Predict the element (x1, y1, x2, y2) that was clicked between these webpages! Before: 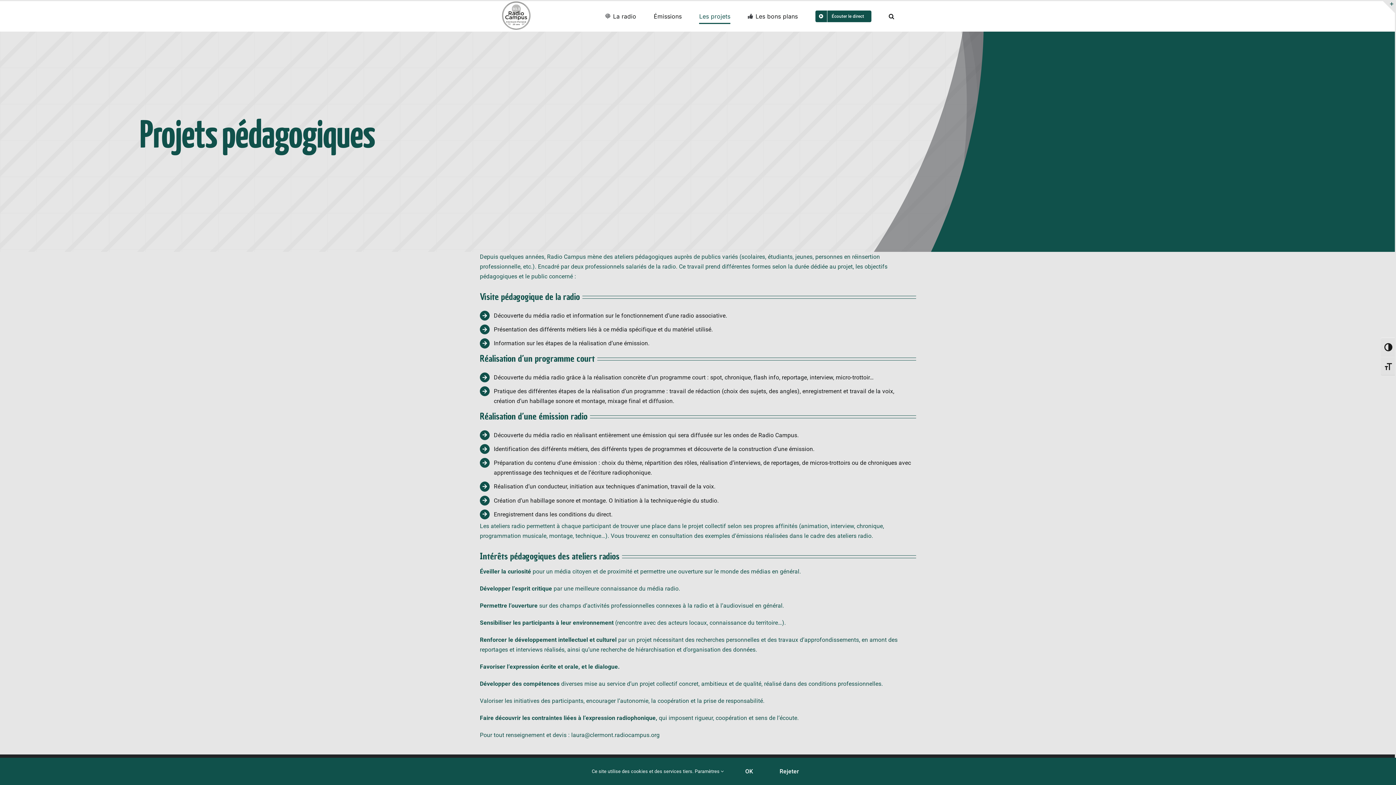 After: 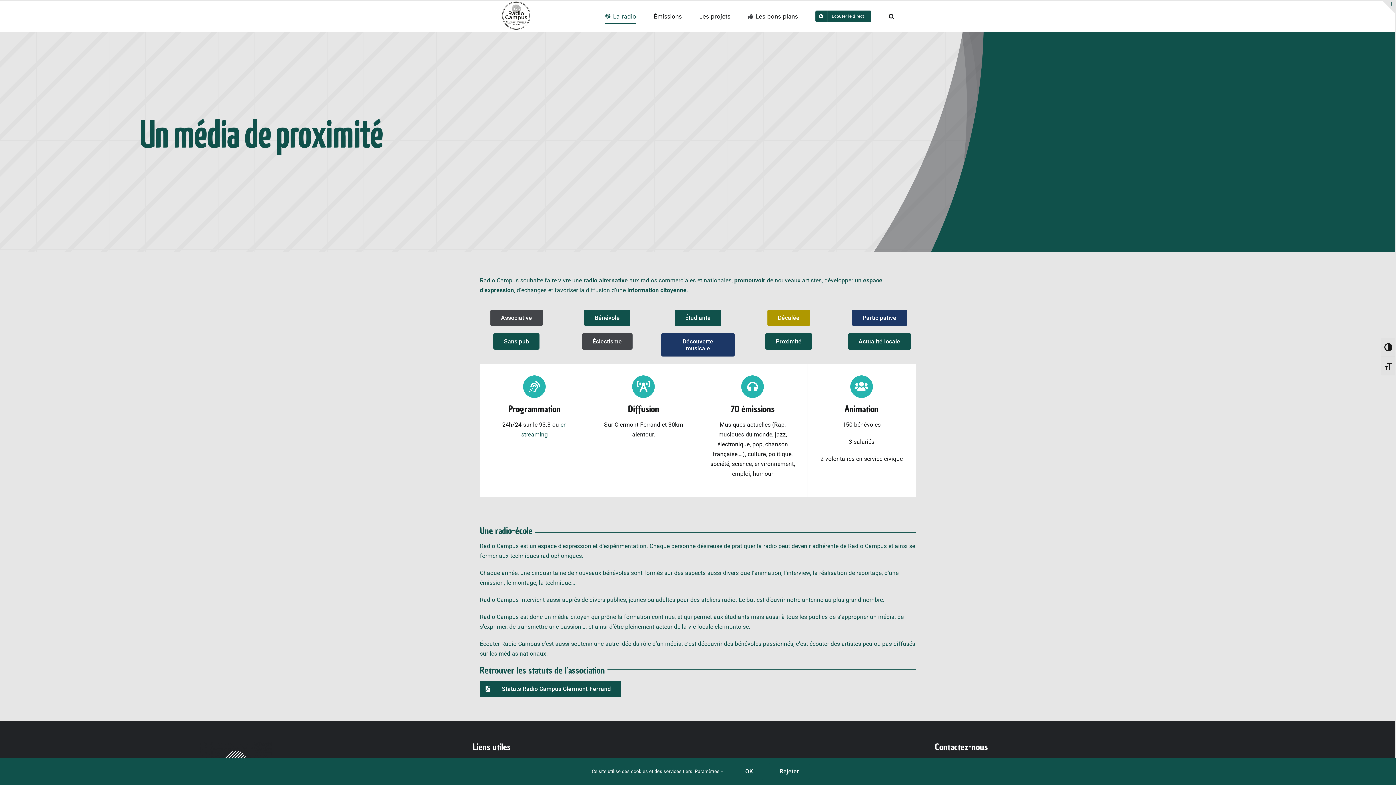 Action: label: La radio bbox: (605, 1, 636, 31)